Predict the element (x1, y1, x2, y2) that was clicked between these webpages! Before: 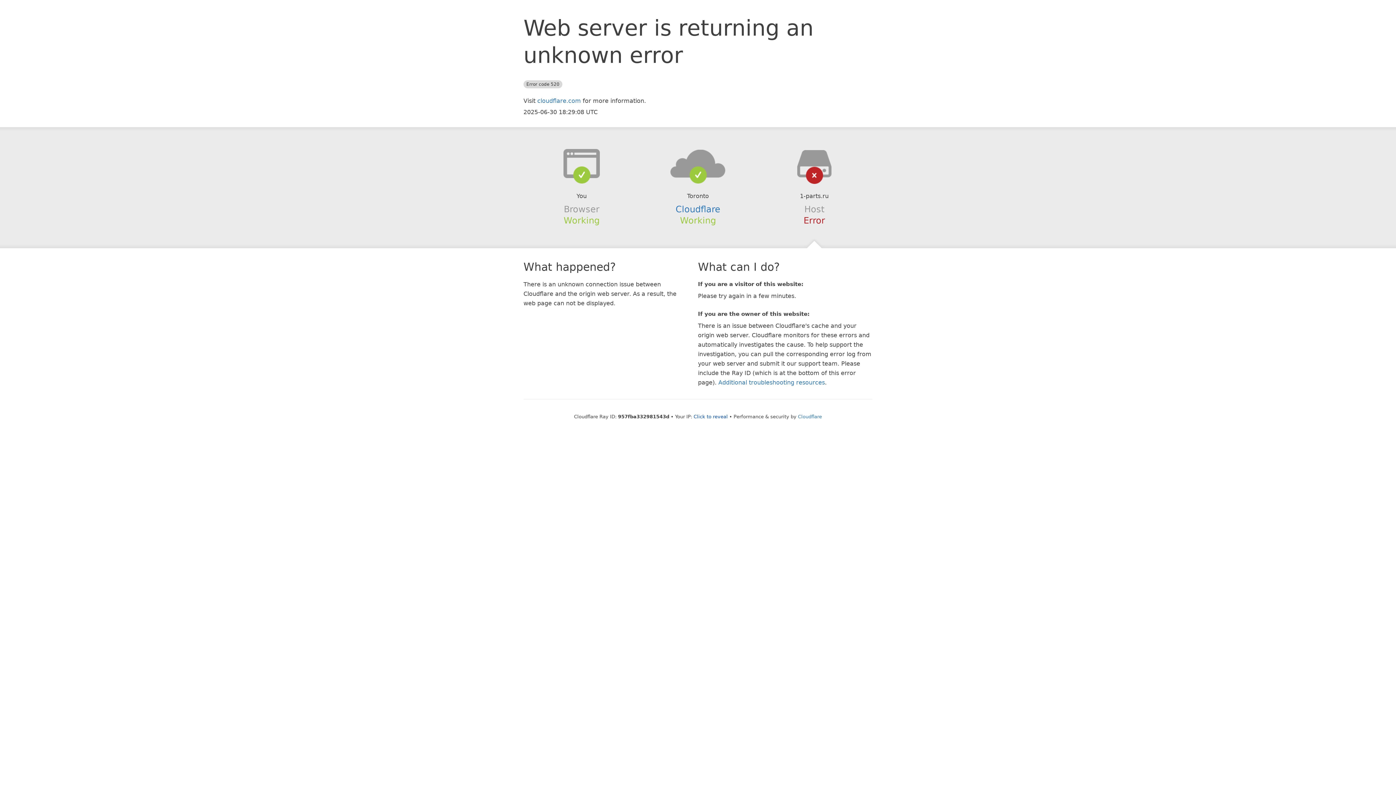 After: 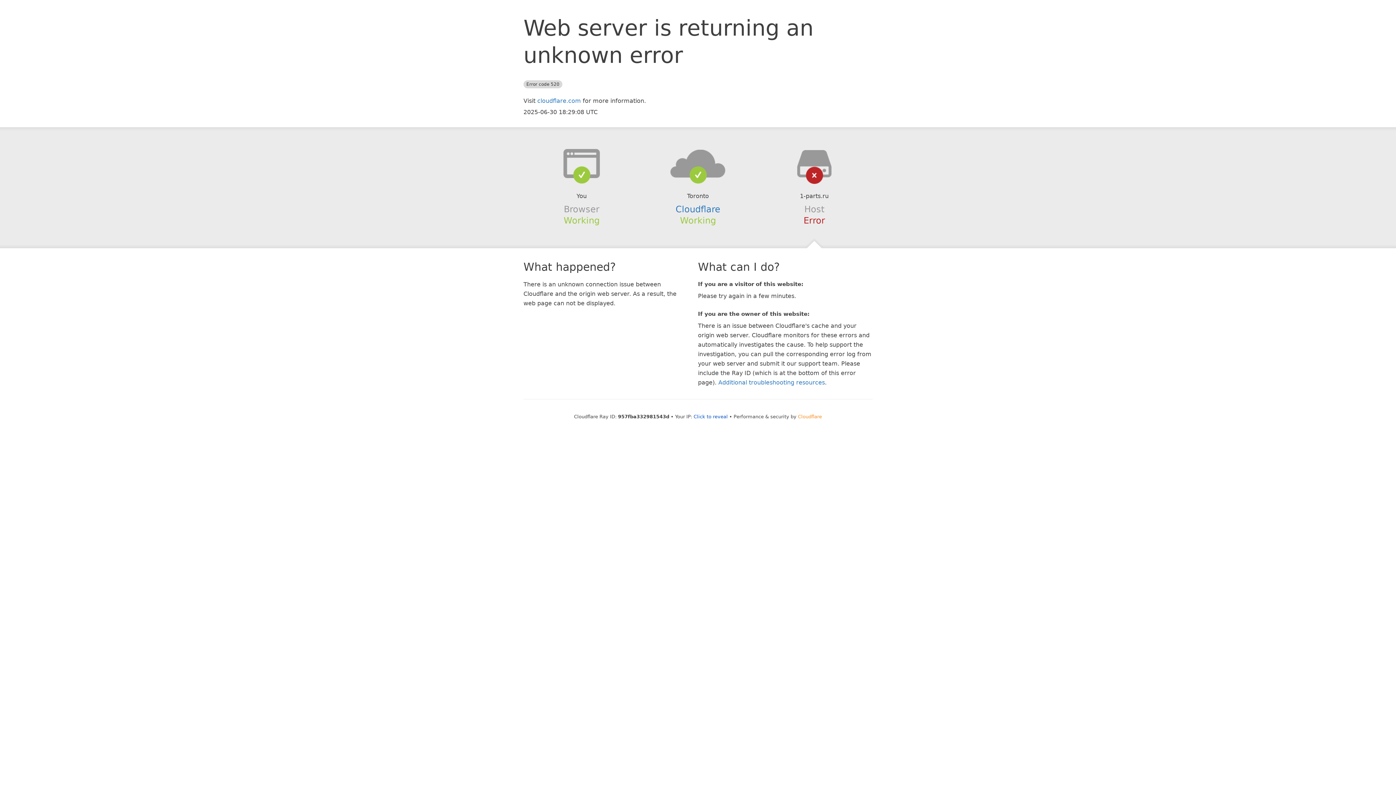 Action: bbox: (798, 414, 822, 419) label: Cloudflare